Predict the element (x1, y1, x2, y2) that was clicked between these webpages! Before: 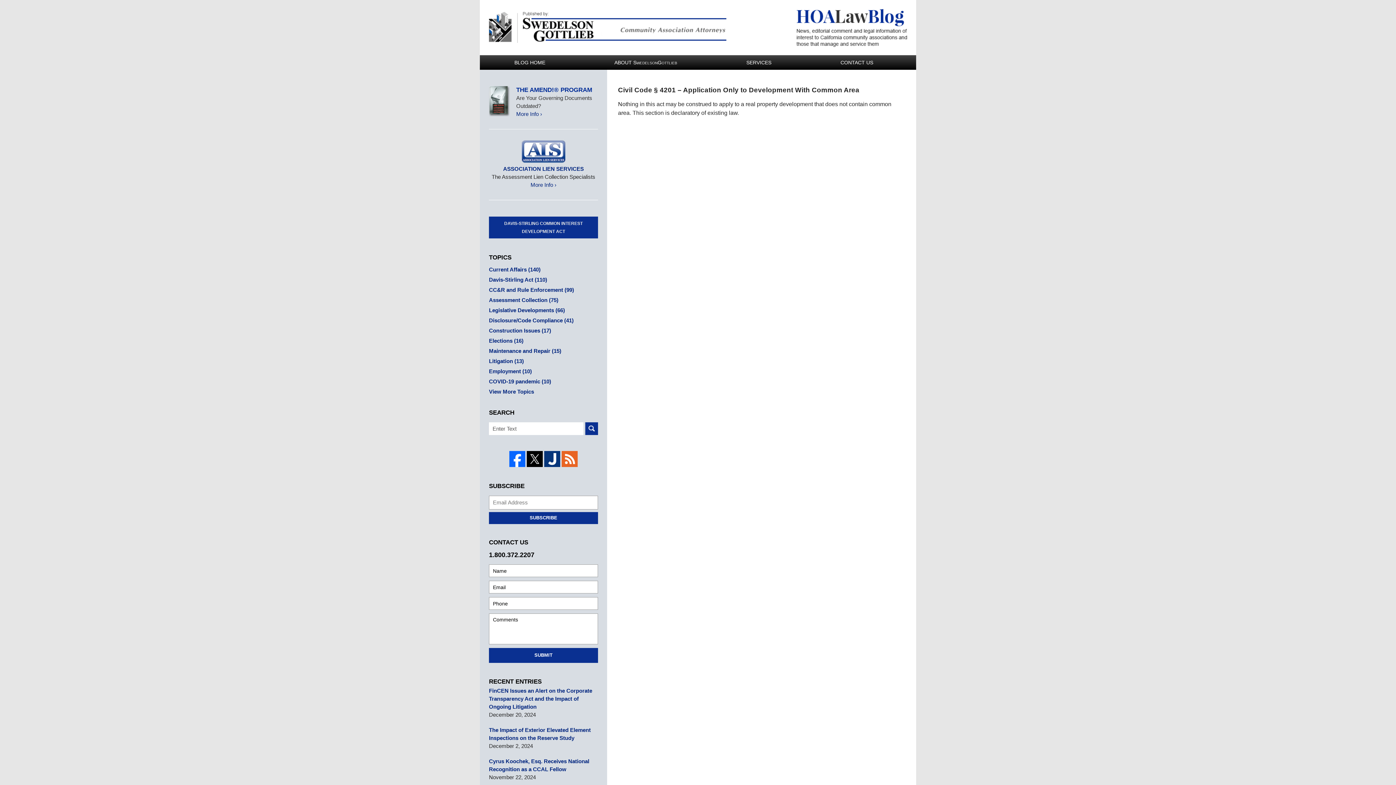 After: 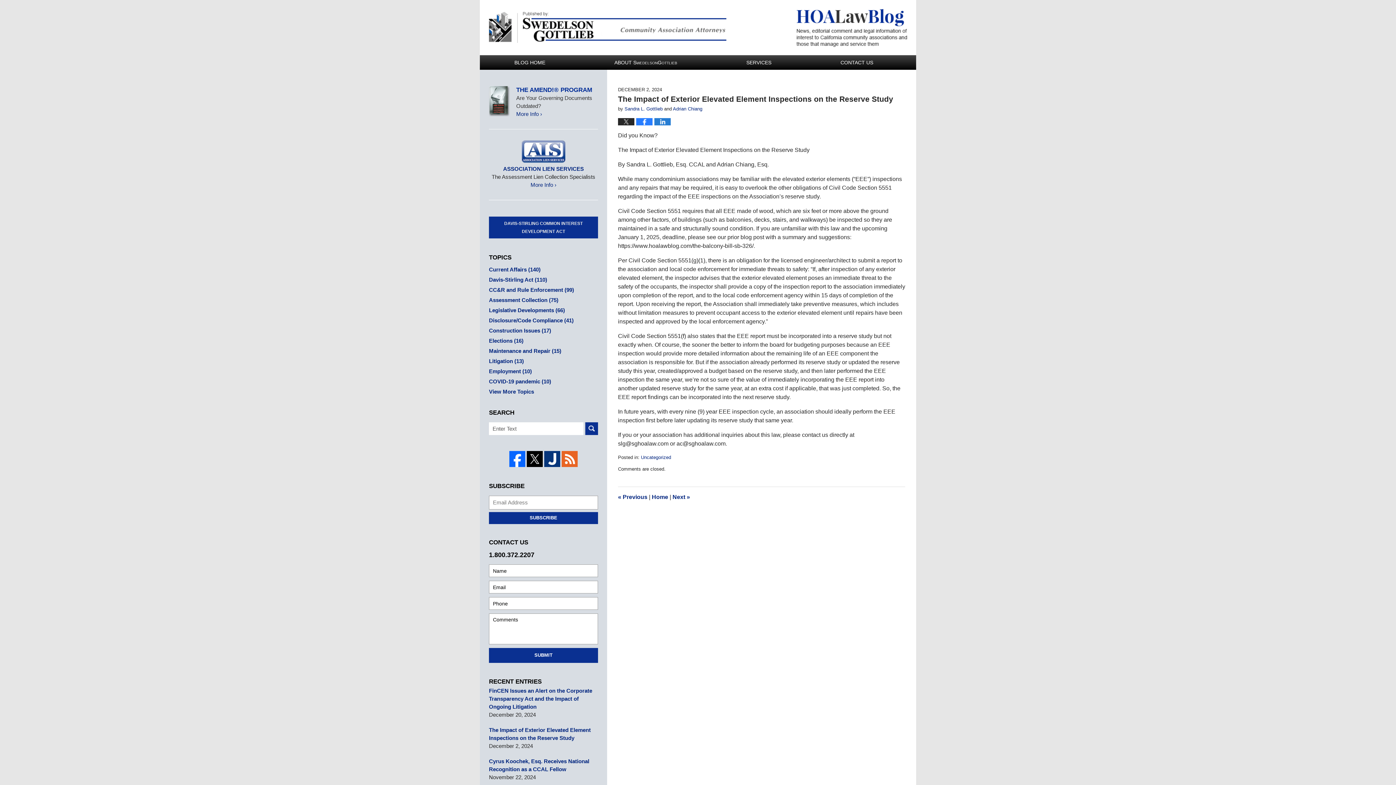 Action: bbox: (489, 726, 598, 742) label: The Impact of Exterior Elevated Element Inspections on the Reserve Study